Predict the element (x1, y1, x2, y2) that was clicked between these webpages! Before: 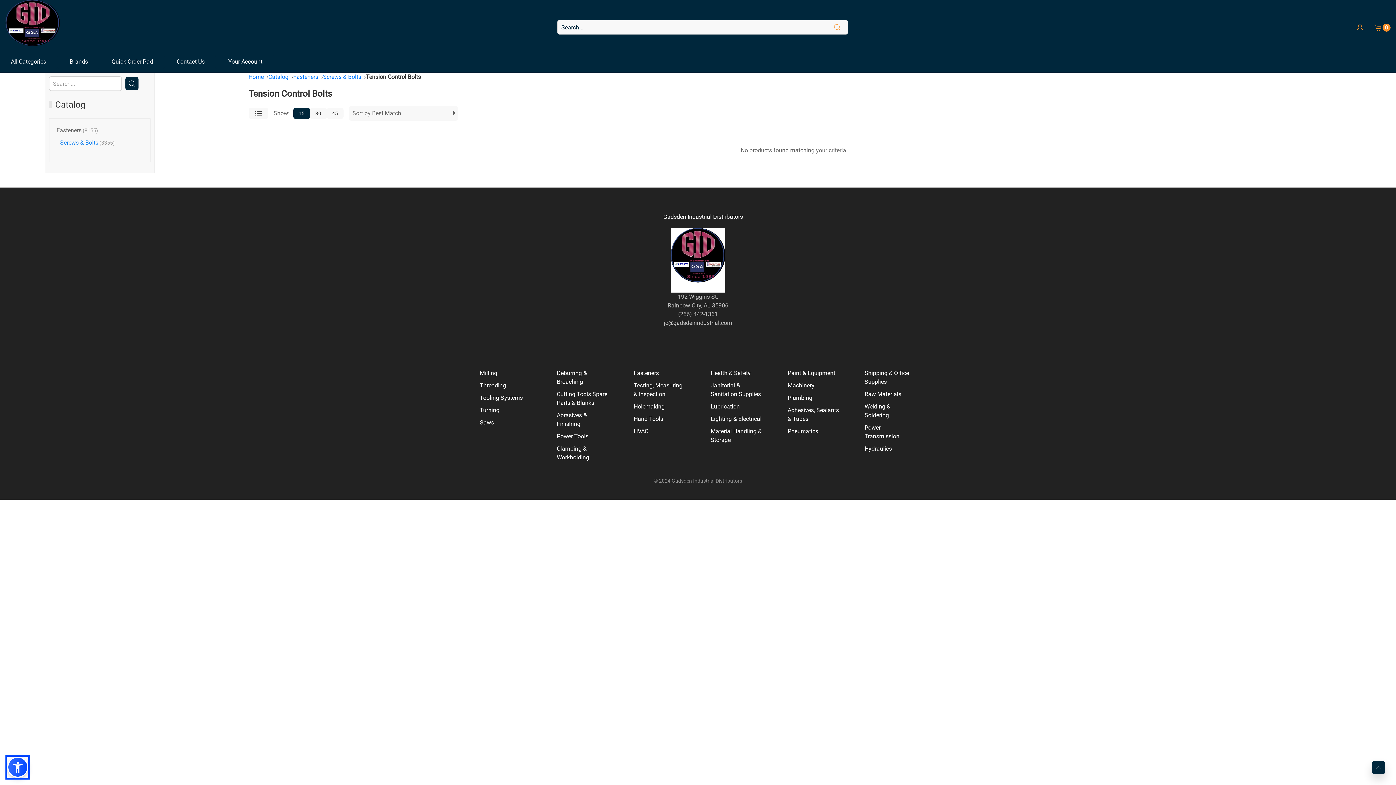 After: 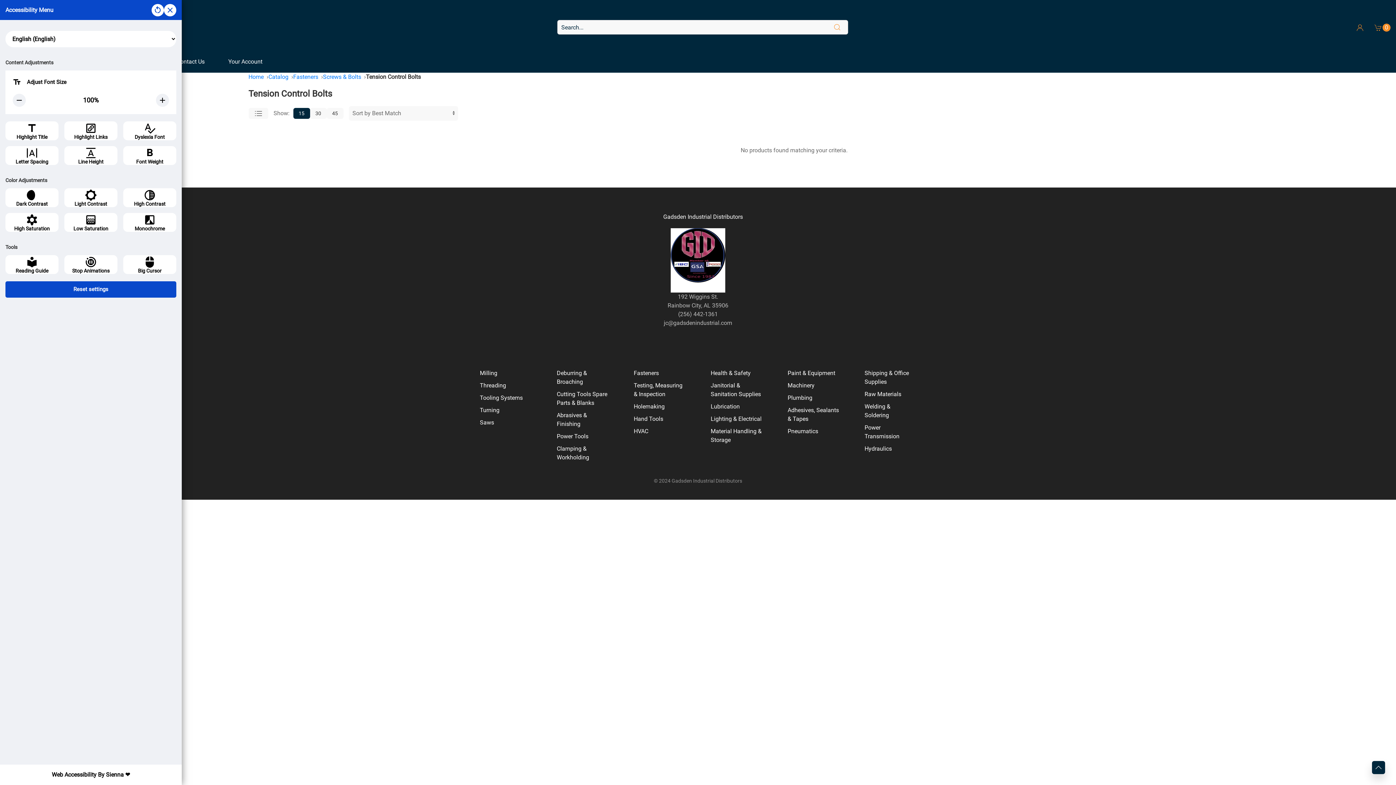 Action: bbox: (7, 757, 28, 778)